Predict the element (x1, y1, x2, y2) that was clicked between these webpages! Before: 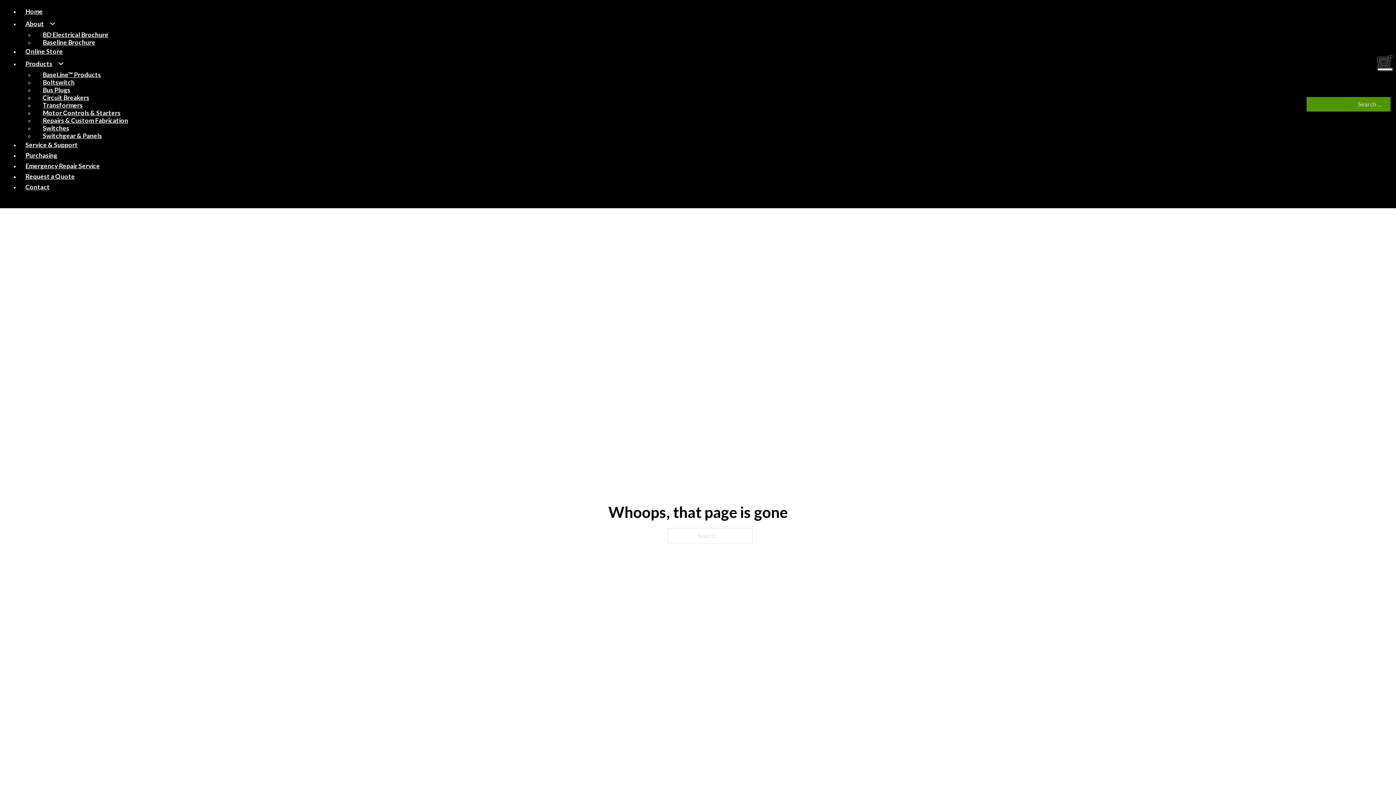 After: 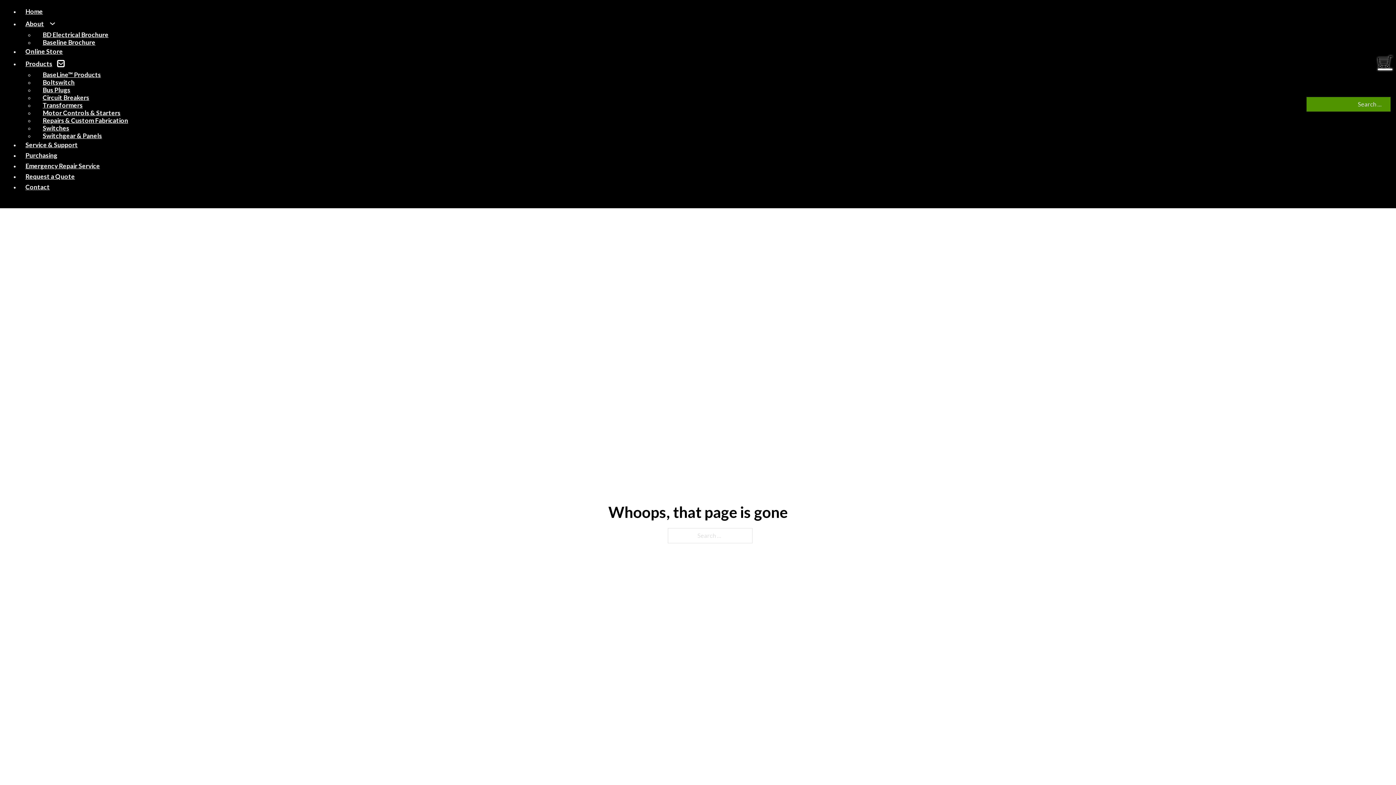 Action: label: Products Sub menu bbox: (57, 60, 63, 66)